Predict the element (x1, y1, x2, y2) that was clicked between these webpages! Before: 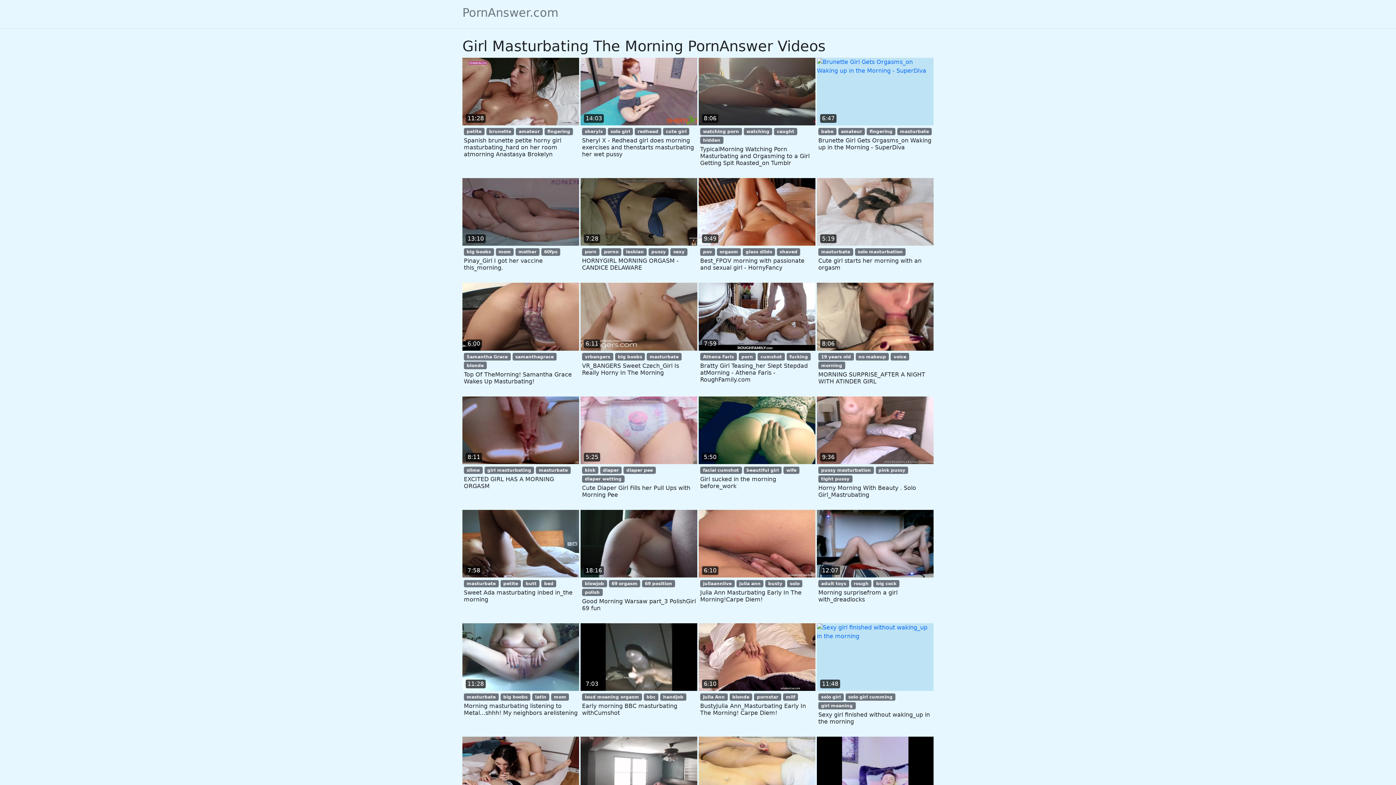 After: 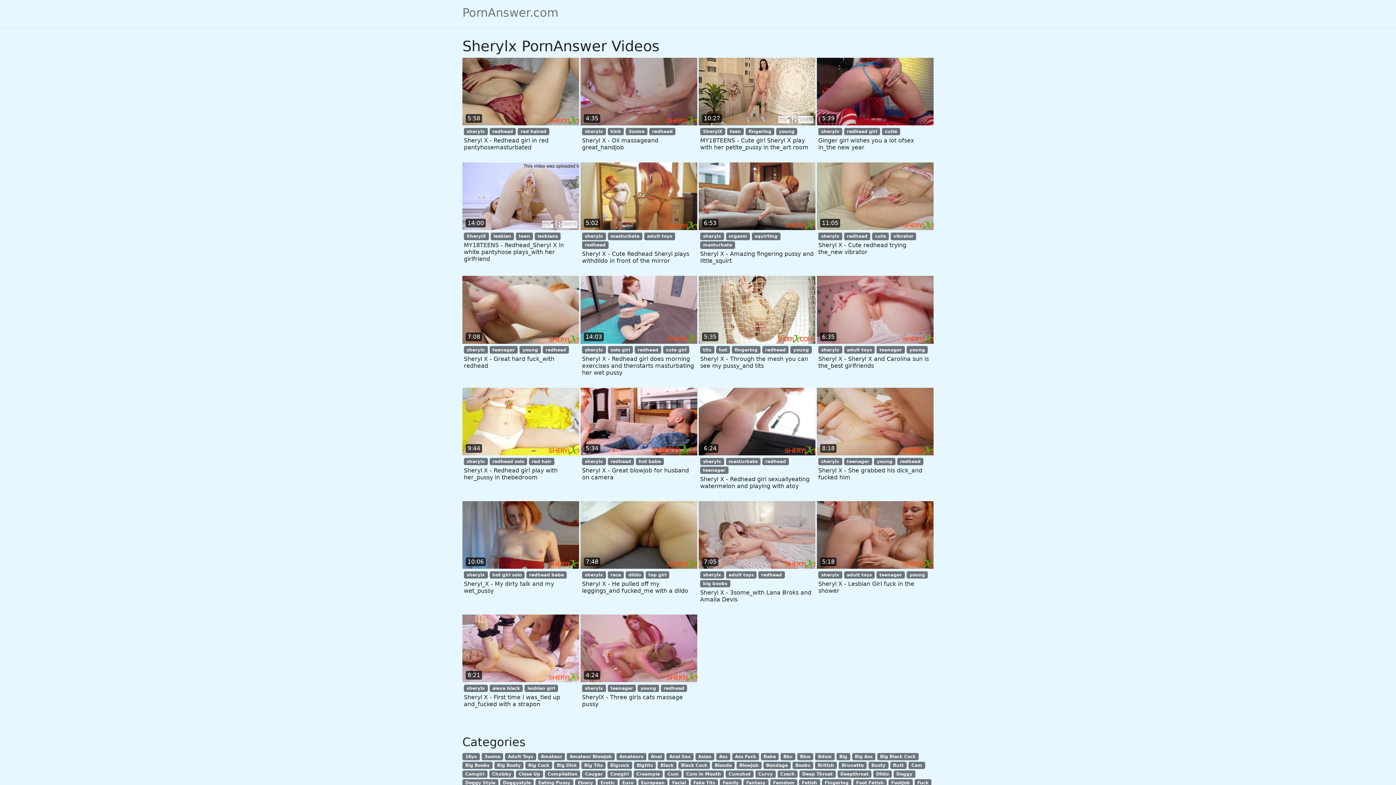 Action: label: sherylx bbox: (582, 127, 606, 135)